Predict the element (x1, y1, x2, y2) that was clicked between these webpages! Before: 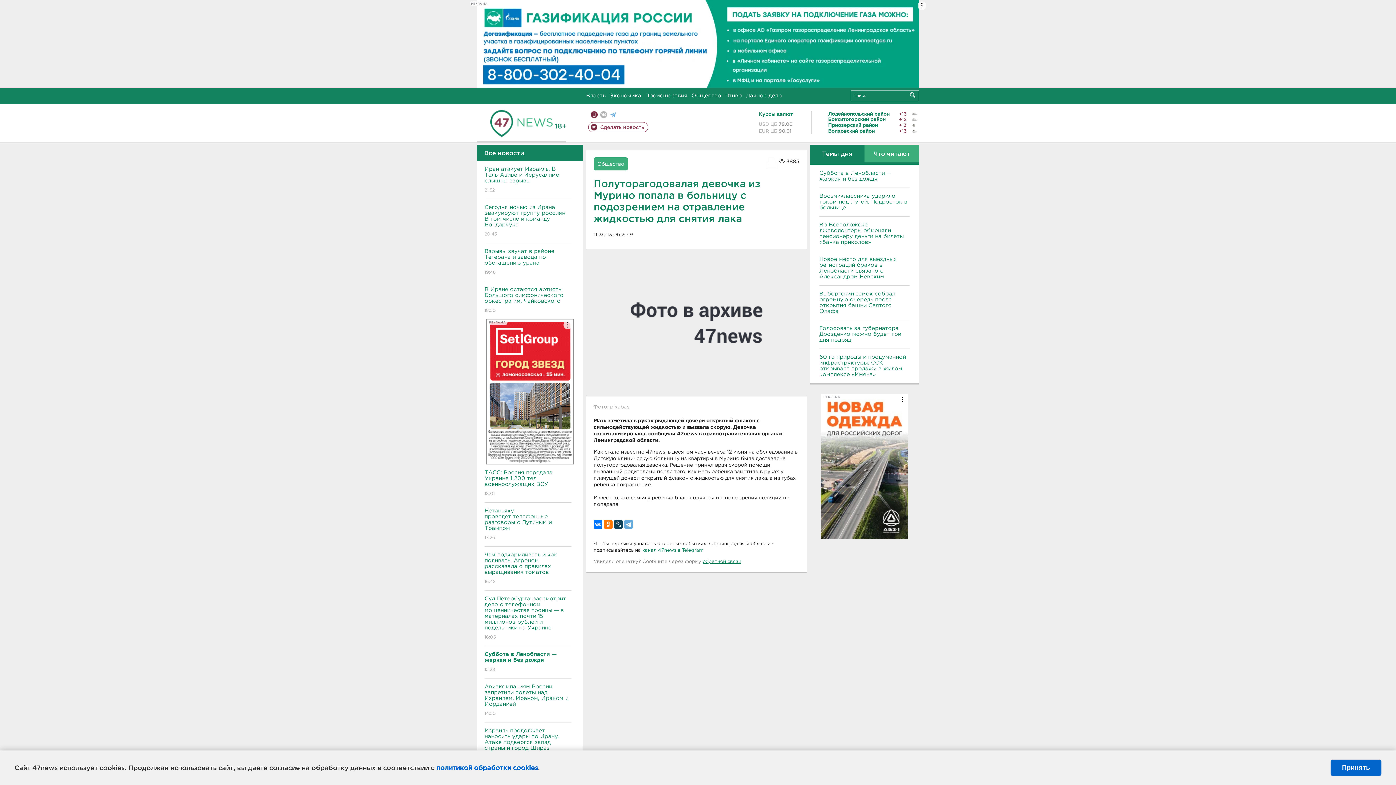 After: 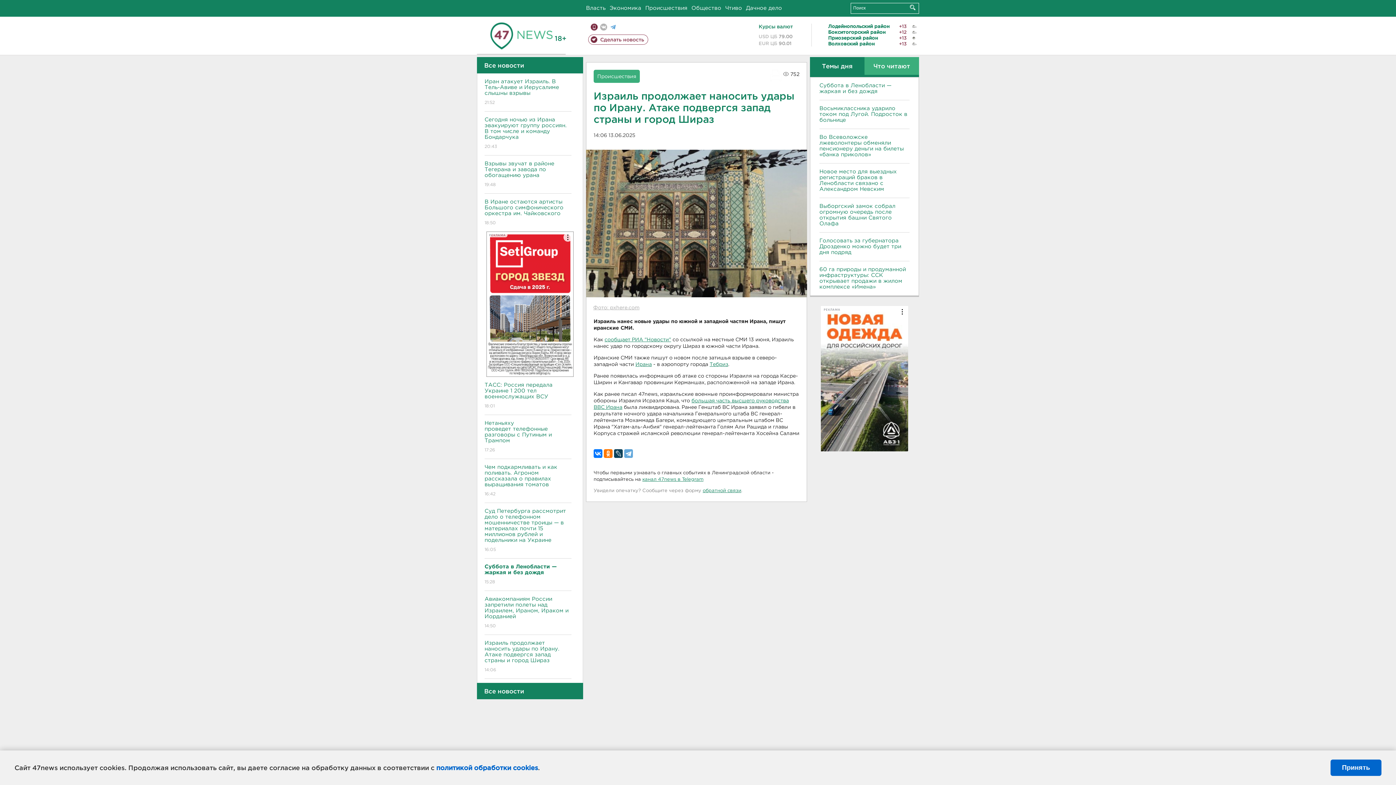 Action: label: Израиль продолжает наносить удары по Ирану. Атаке подвергся запад страны и город Шираз
14:06 bbox: (484, 722, 571, 766)